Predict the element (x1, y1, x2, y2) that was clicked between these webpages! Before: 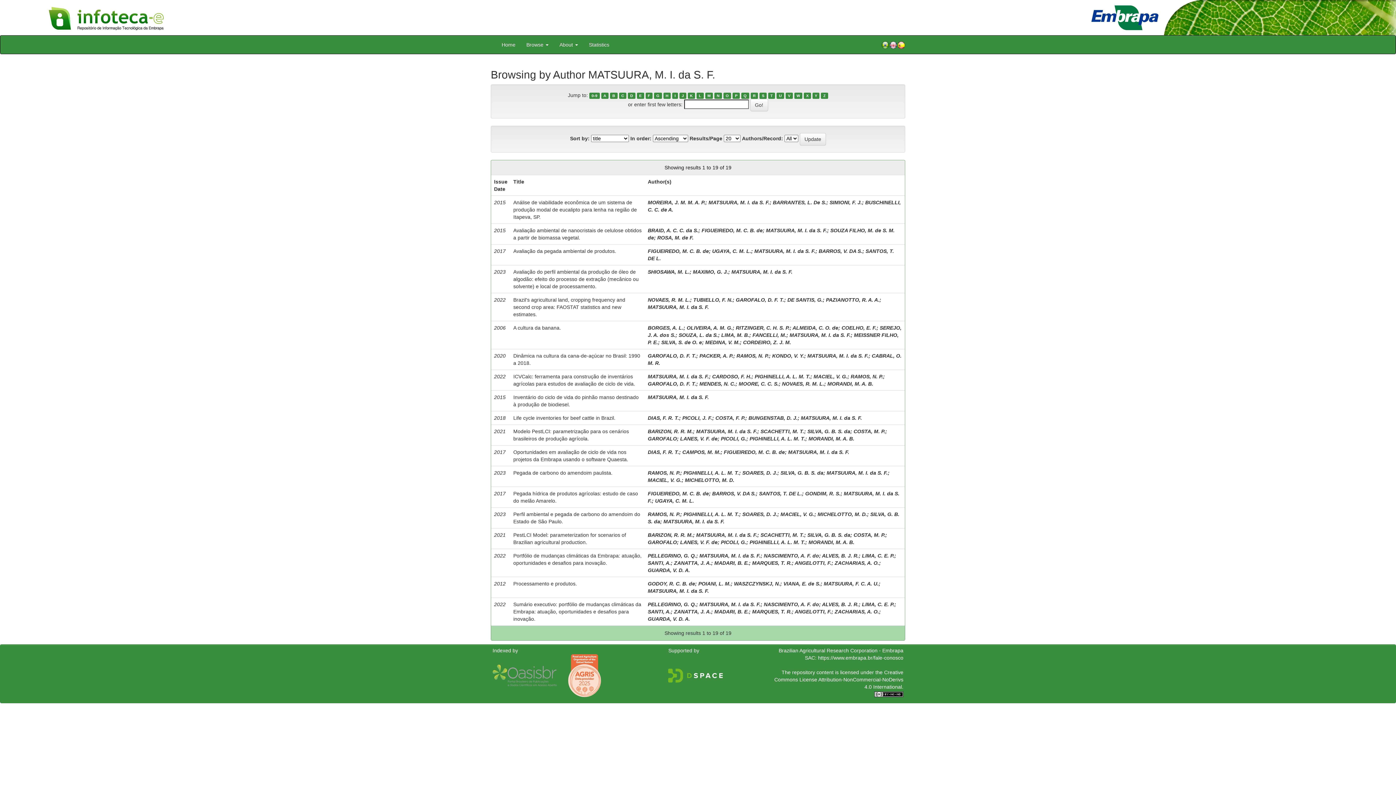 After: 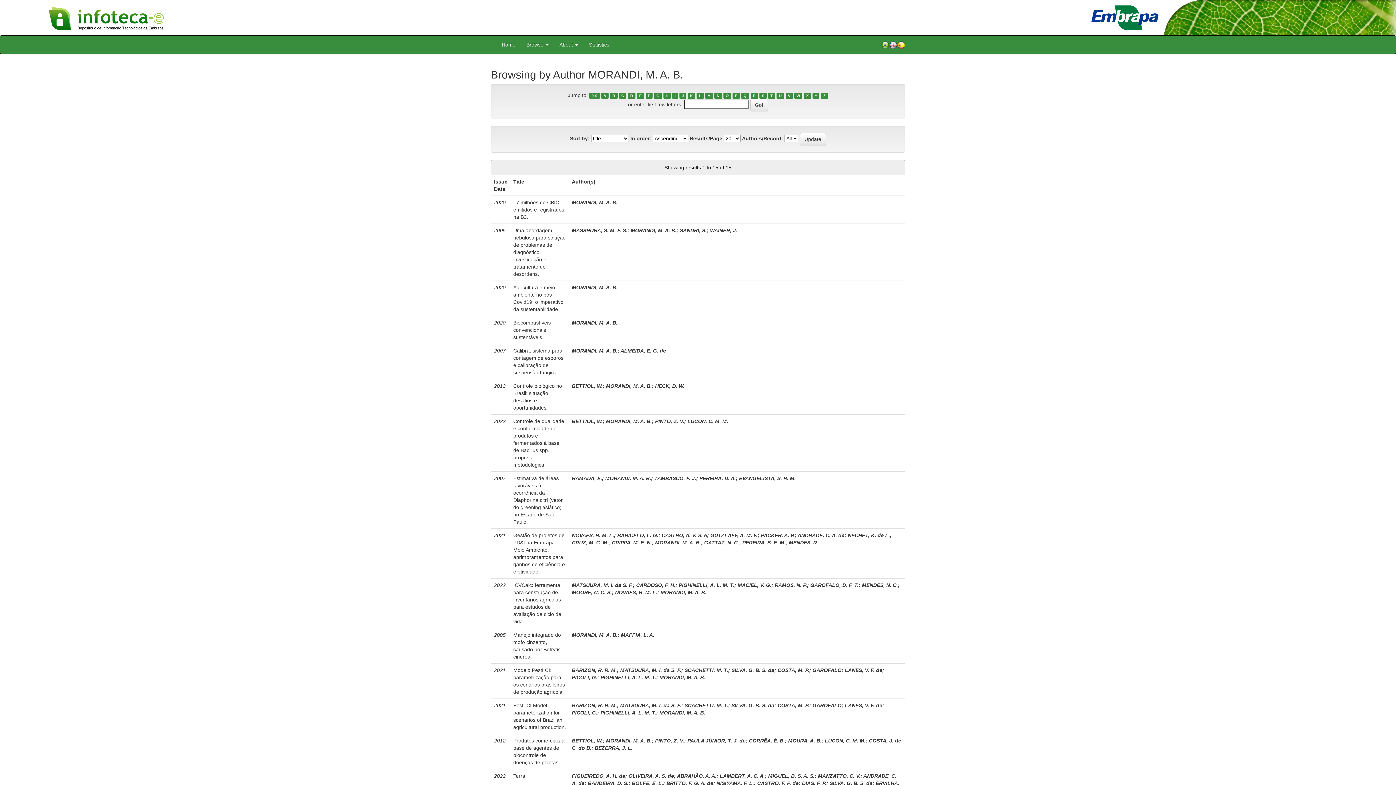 Action: label: MORANDI, M. A. B. bbox: (808, 435, 854, 441)